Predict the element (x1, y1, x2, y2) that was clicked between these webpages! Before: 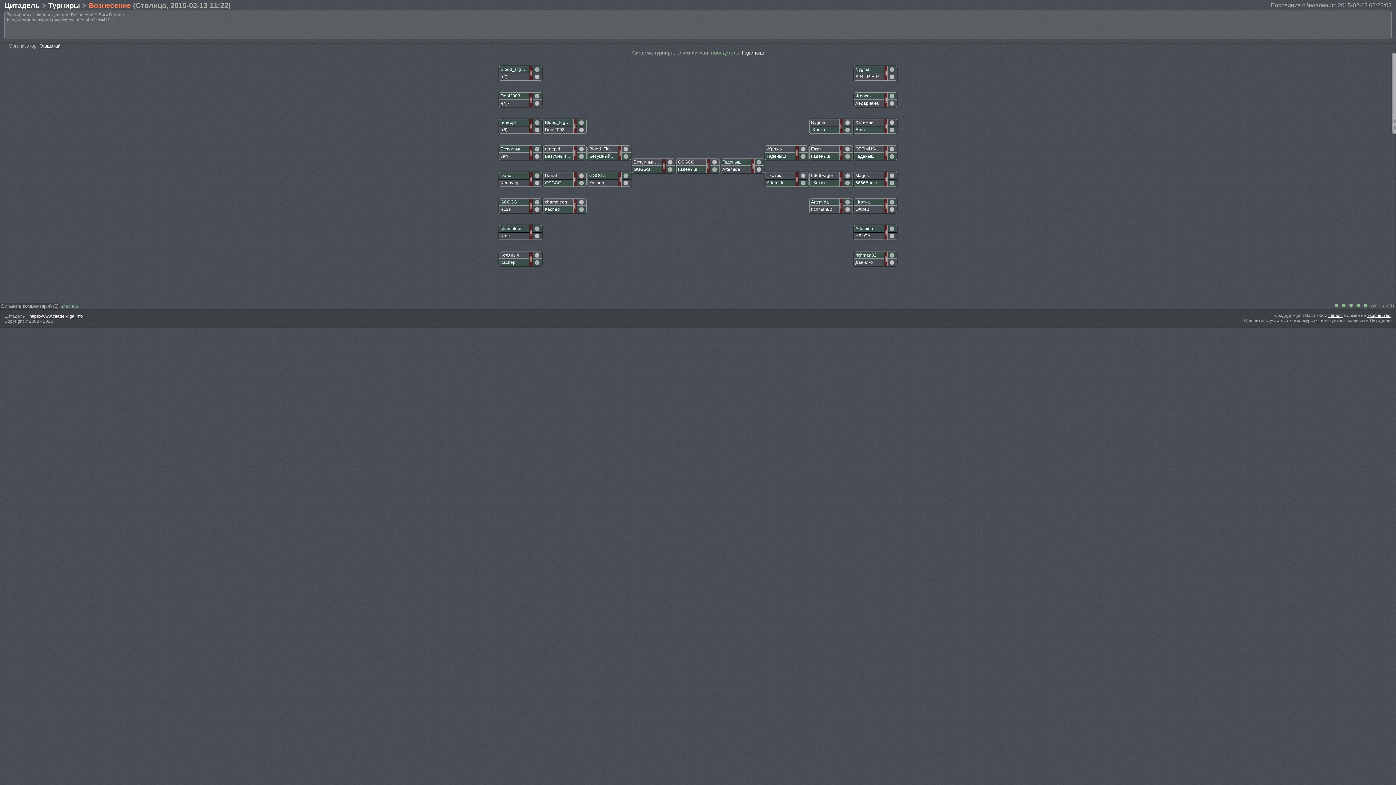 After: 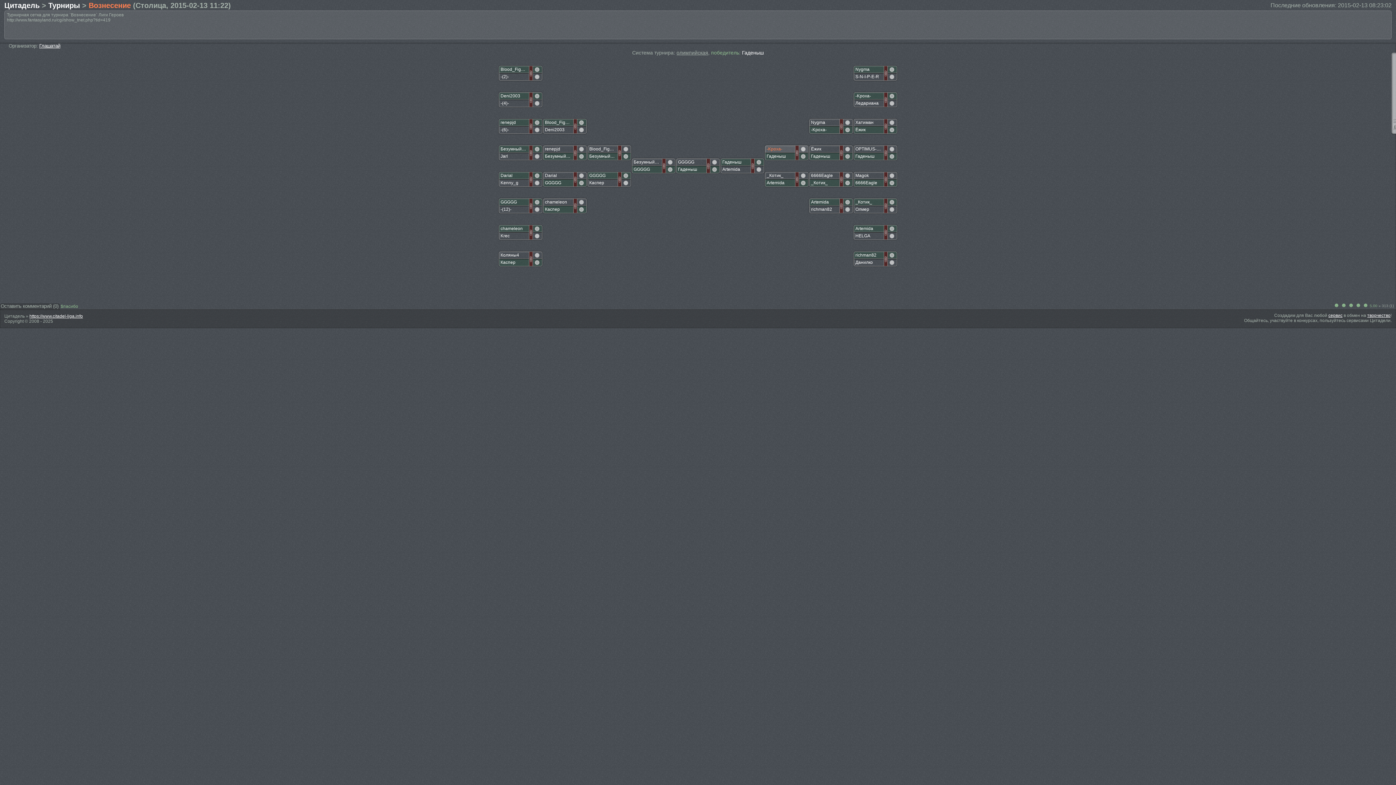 Action: bbox: (766, 146, 792, 151) label: -Kpoxa-